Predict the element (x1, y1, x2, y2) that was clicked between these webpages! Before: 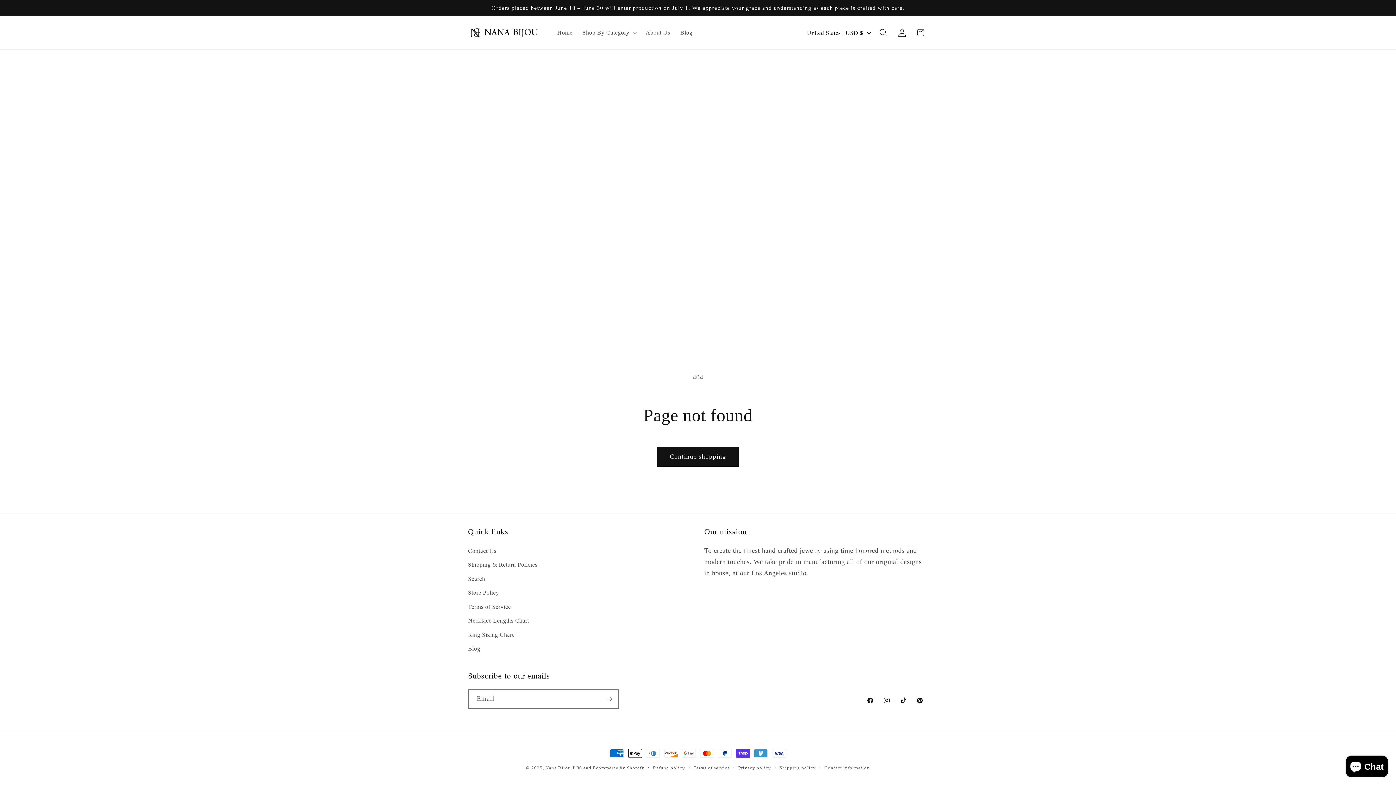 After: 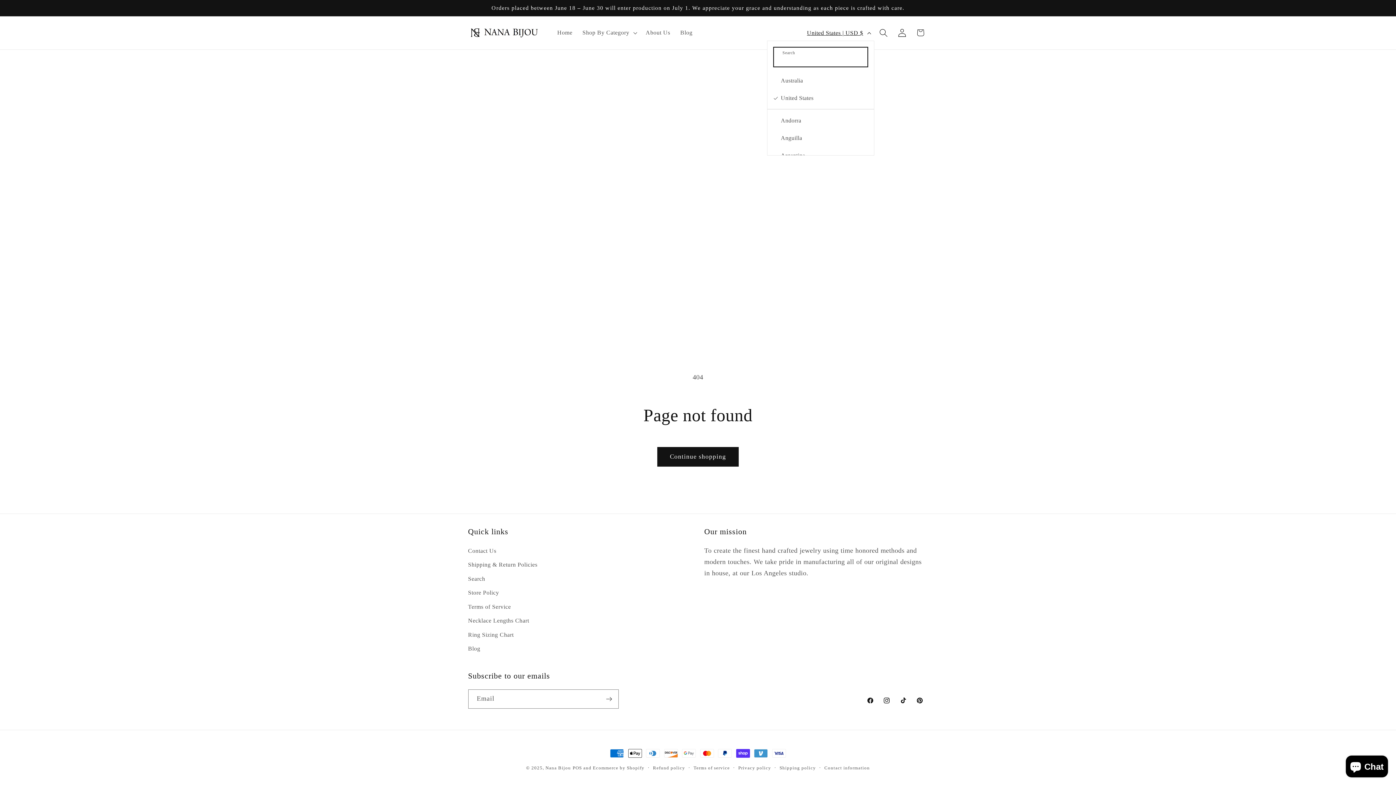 Action: bbox: (802, 24, 874, 40) label: United States | USD $